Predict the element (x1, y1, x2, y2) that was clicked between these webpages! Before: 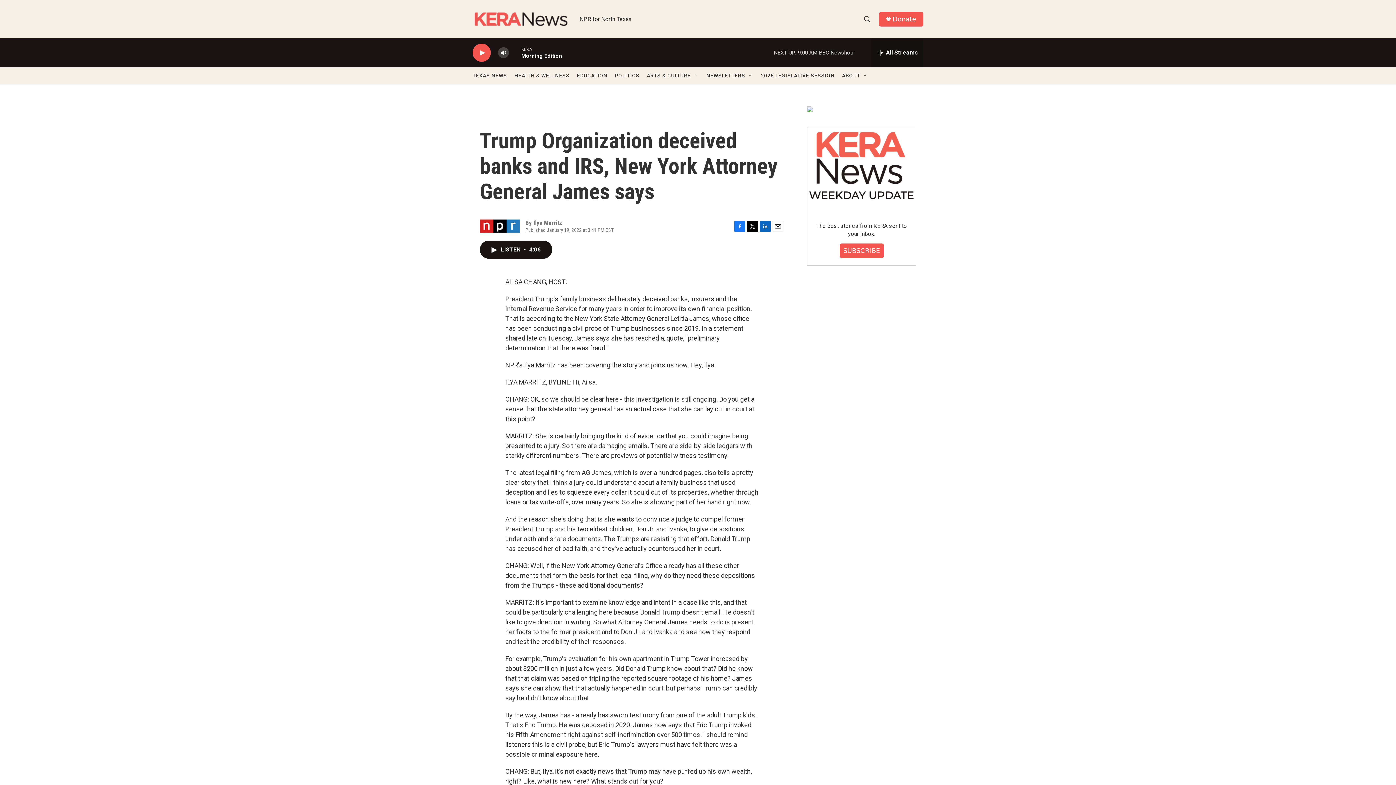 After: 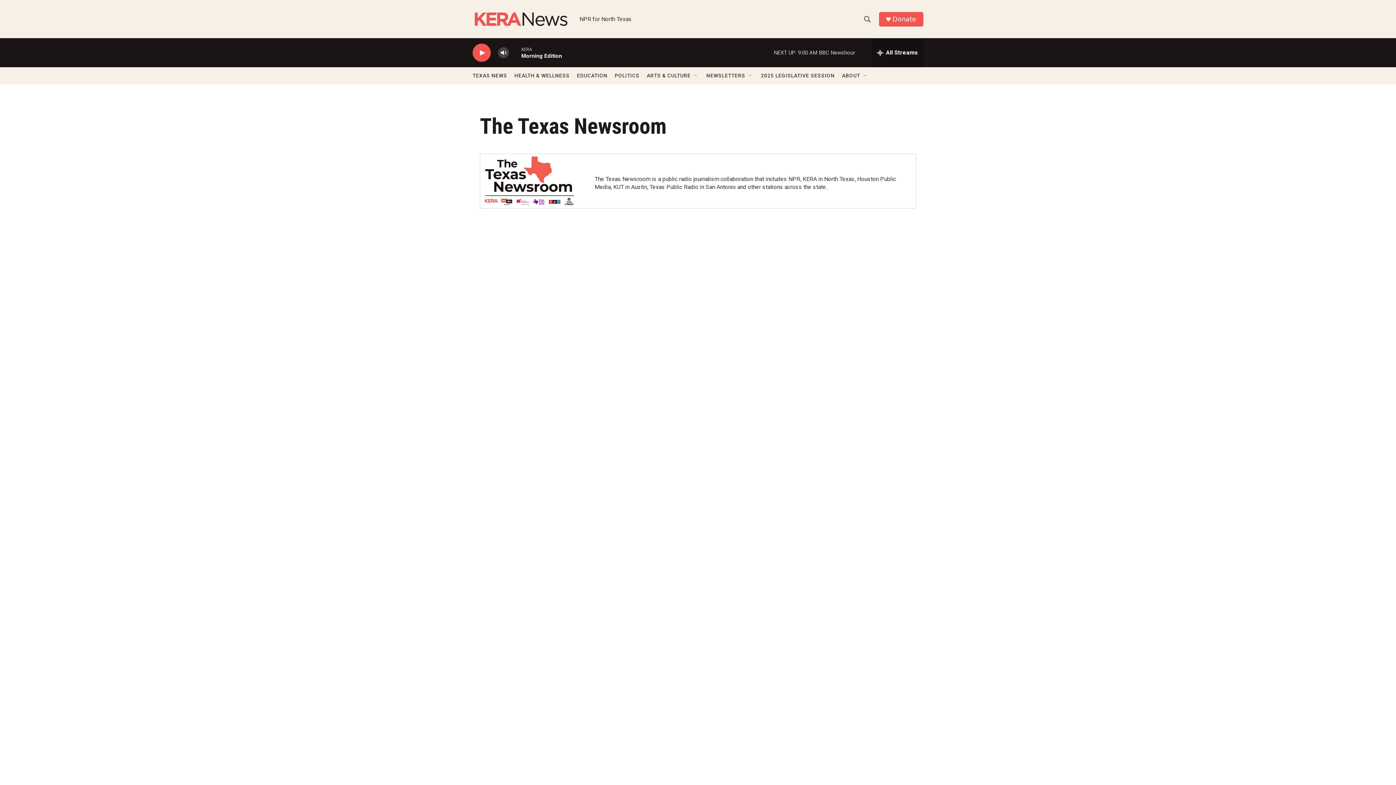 Action: label: TEXAS NEWS bbox: (472, 67, 507, 84)